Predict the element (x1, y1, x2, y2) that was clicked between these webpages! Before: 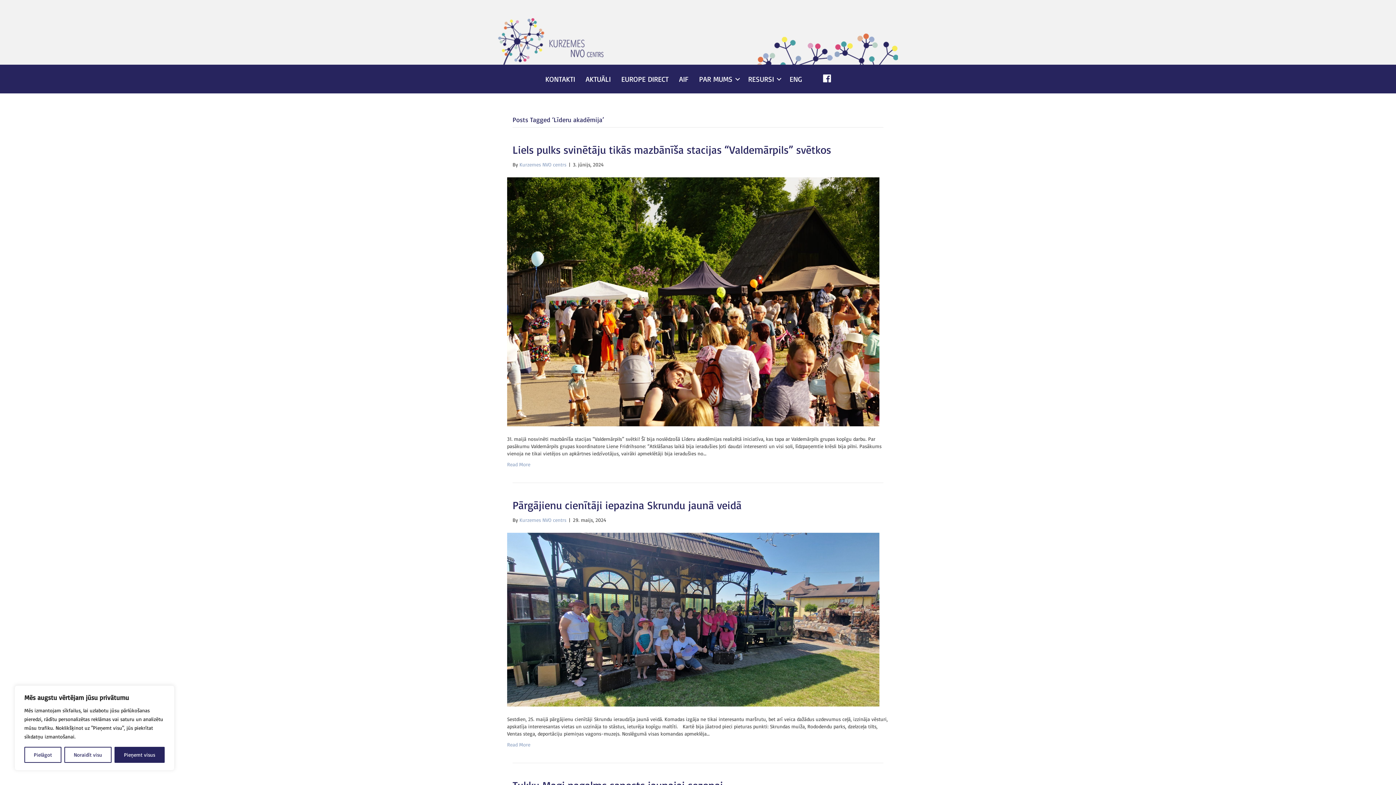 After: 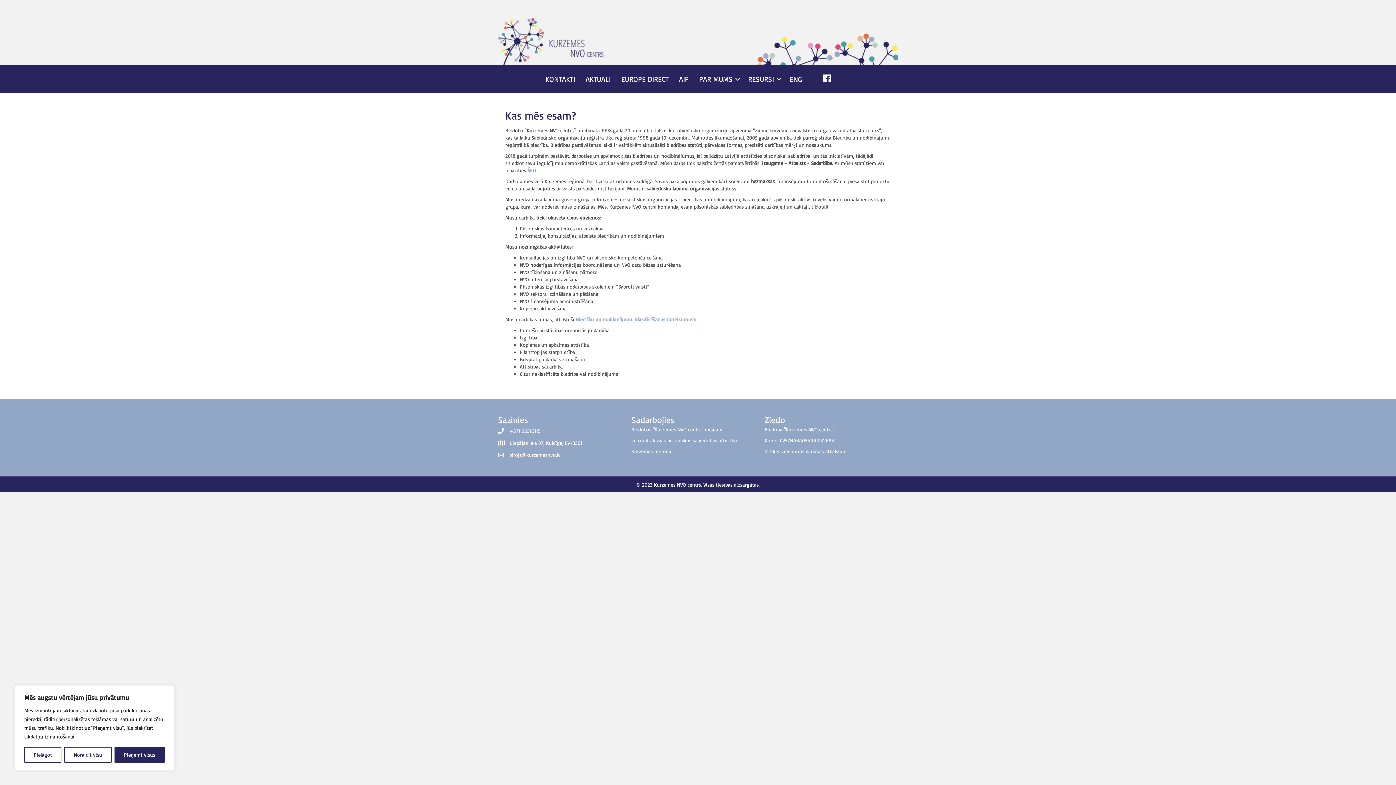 Action: bbox: (694, 68, 742, 89) label: PAR MUMS